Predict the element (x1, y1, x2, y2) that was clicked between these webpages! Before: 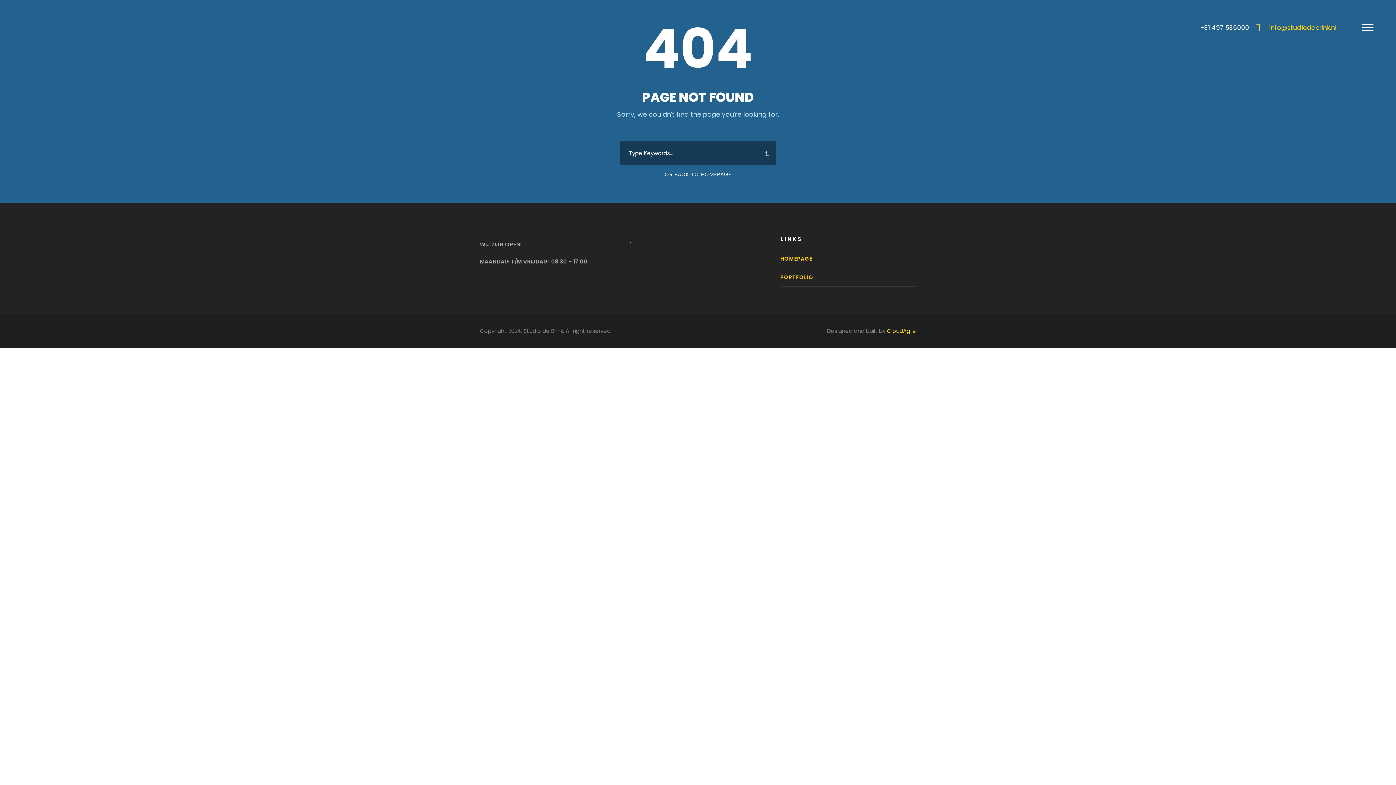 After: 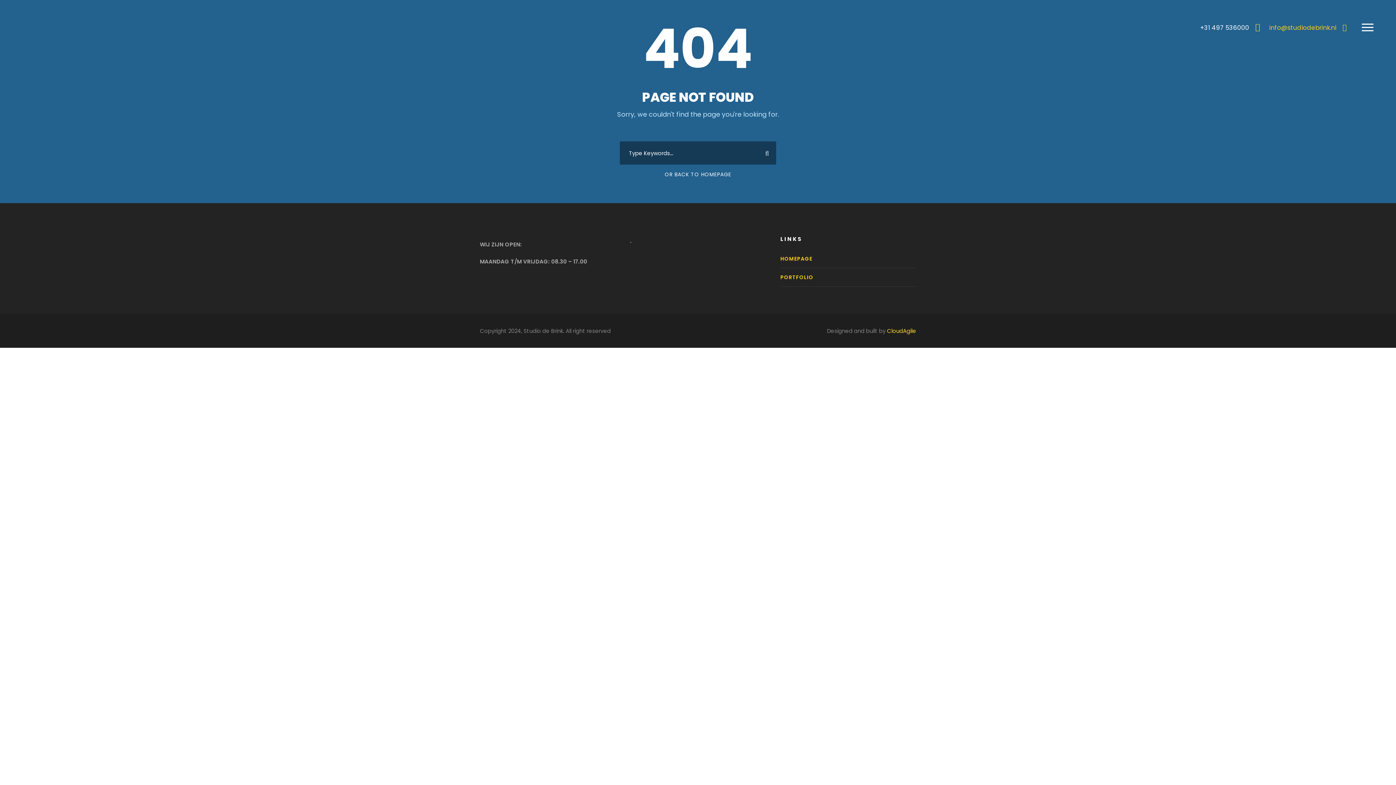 Action: bbox: (1362, 21, 1373, 33)